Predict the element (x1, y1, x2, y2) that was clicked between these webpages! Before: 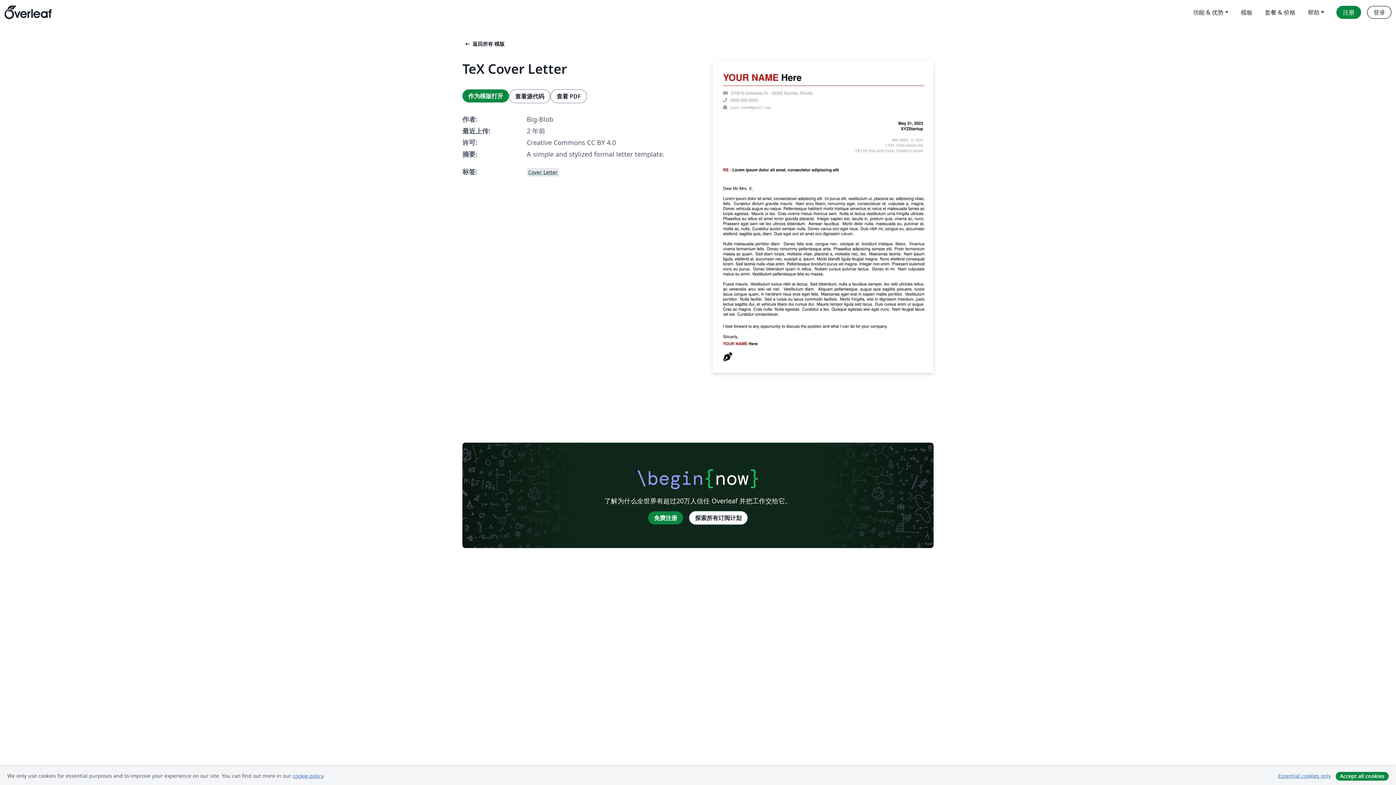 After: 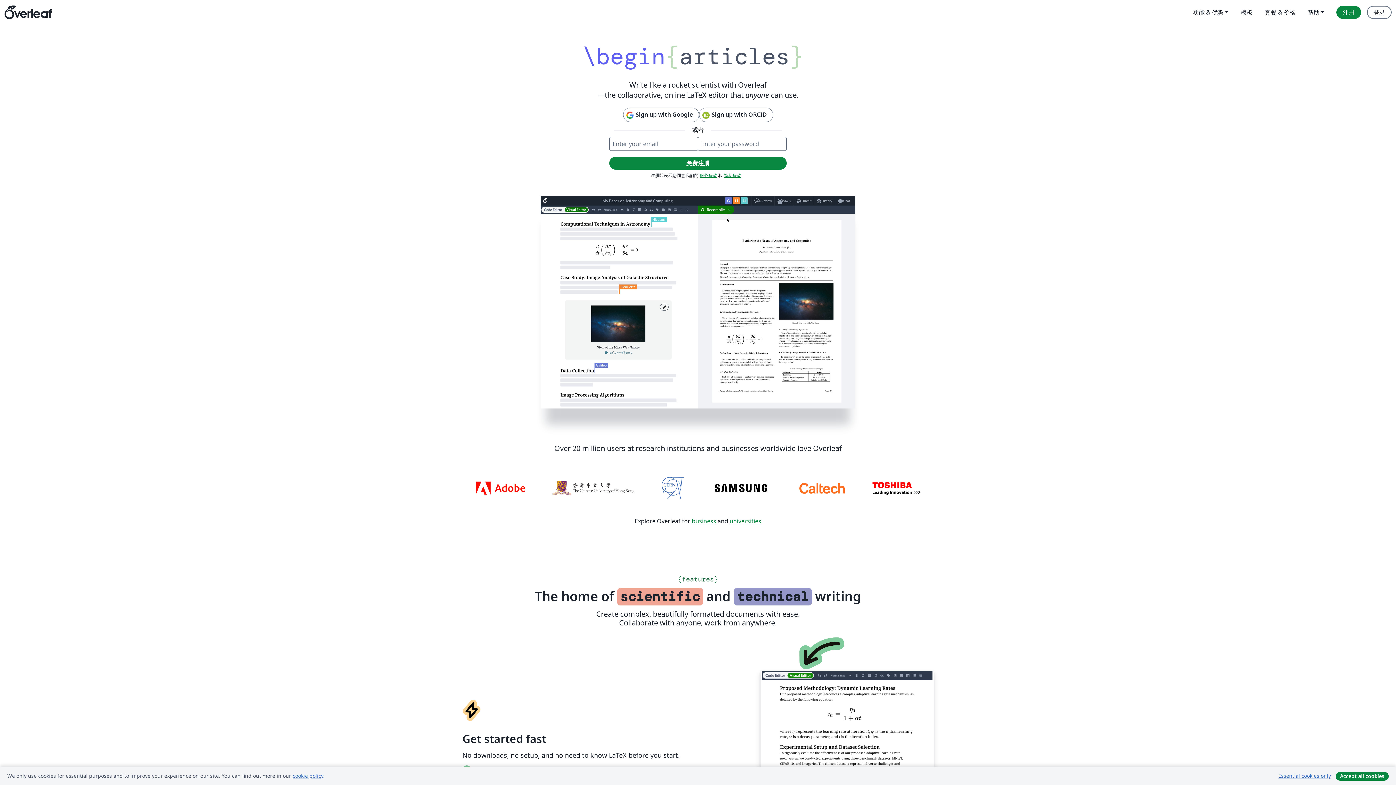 Action: label: Overleaf bbox: (4, 0, 51, 24)